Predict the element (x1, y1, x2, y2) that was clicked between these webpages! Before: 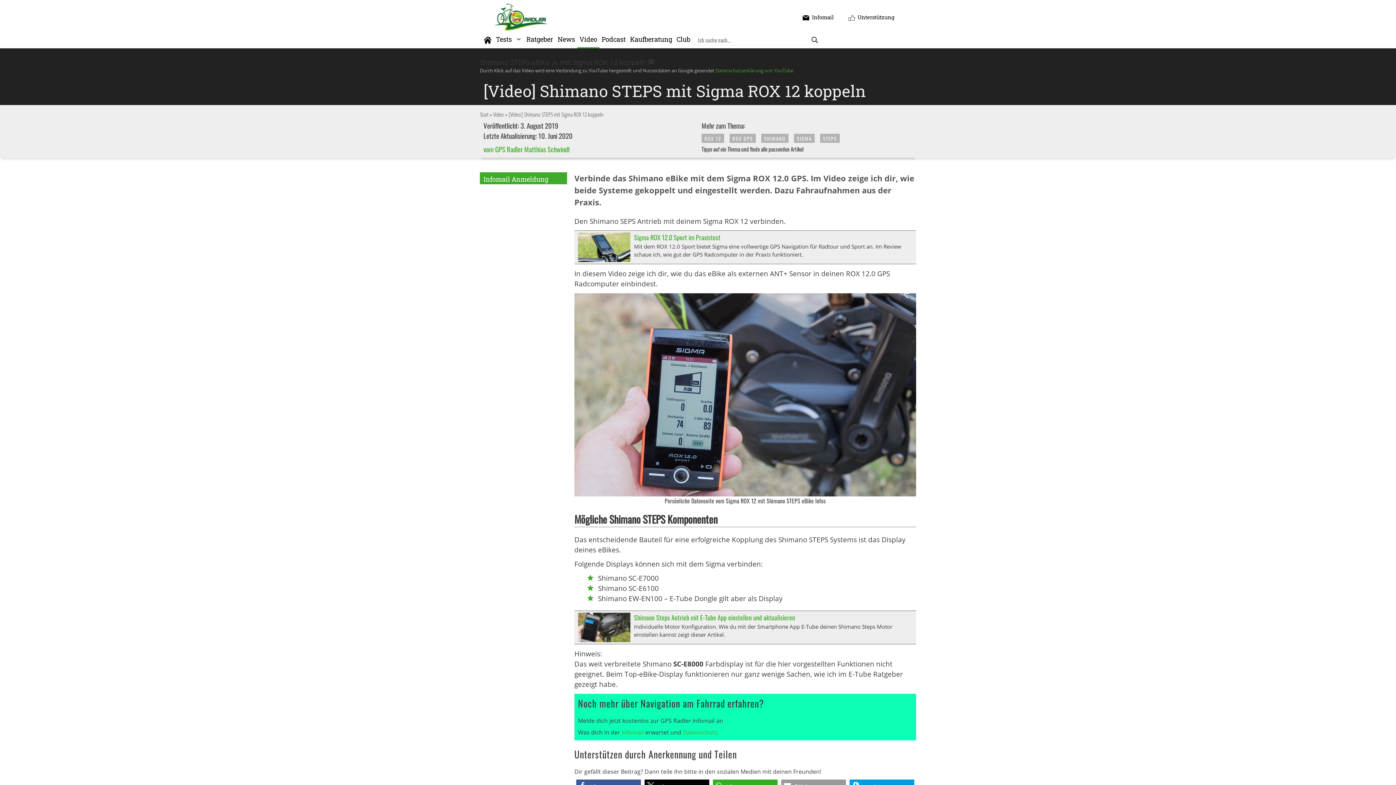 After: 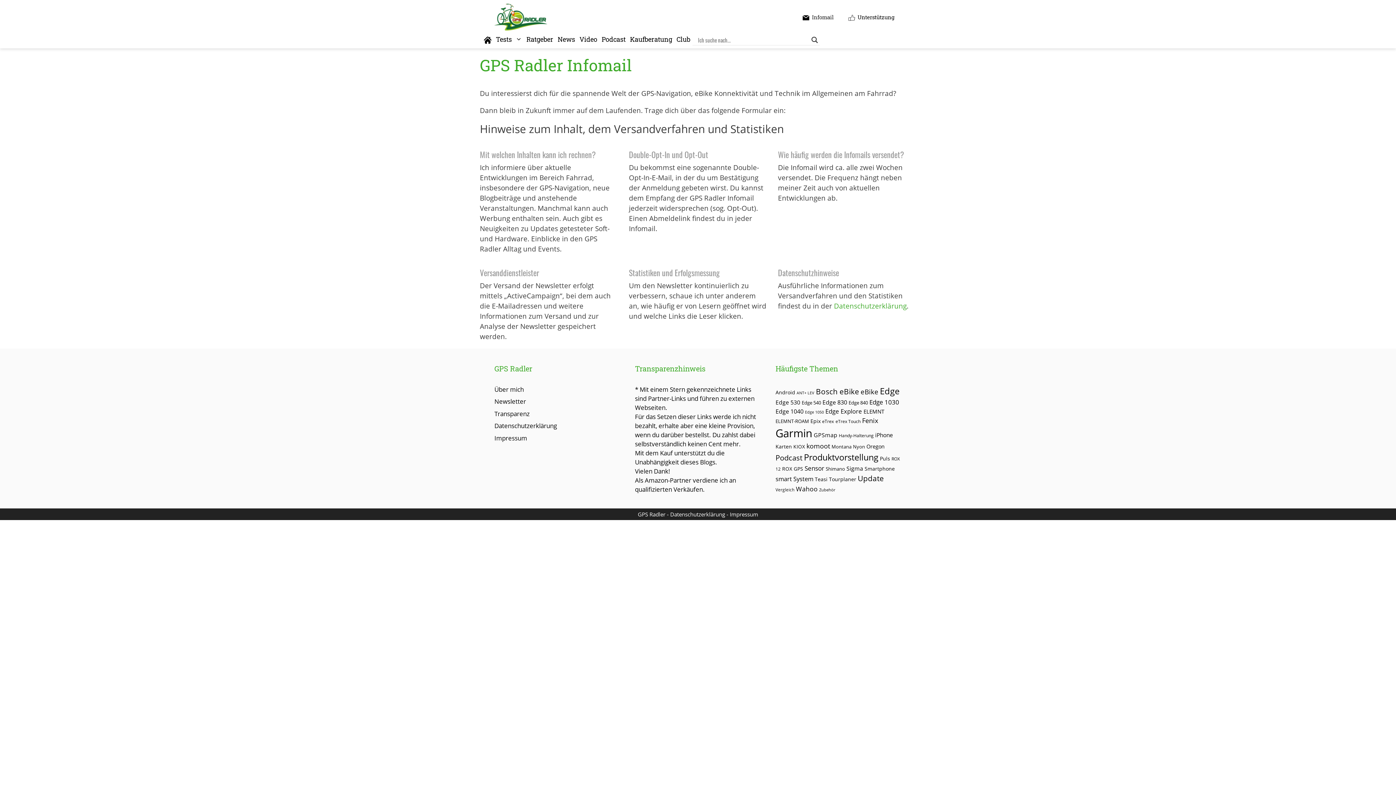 Action: bbox: (795, 9, 841, 24) label: Infomail